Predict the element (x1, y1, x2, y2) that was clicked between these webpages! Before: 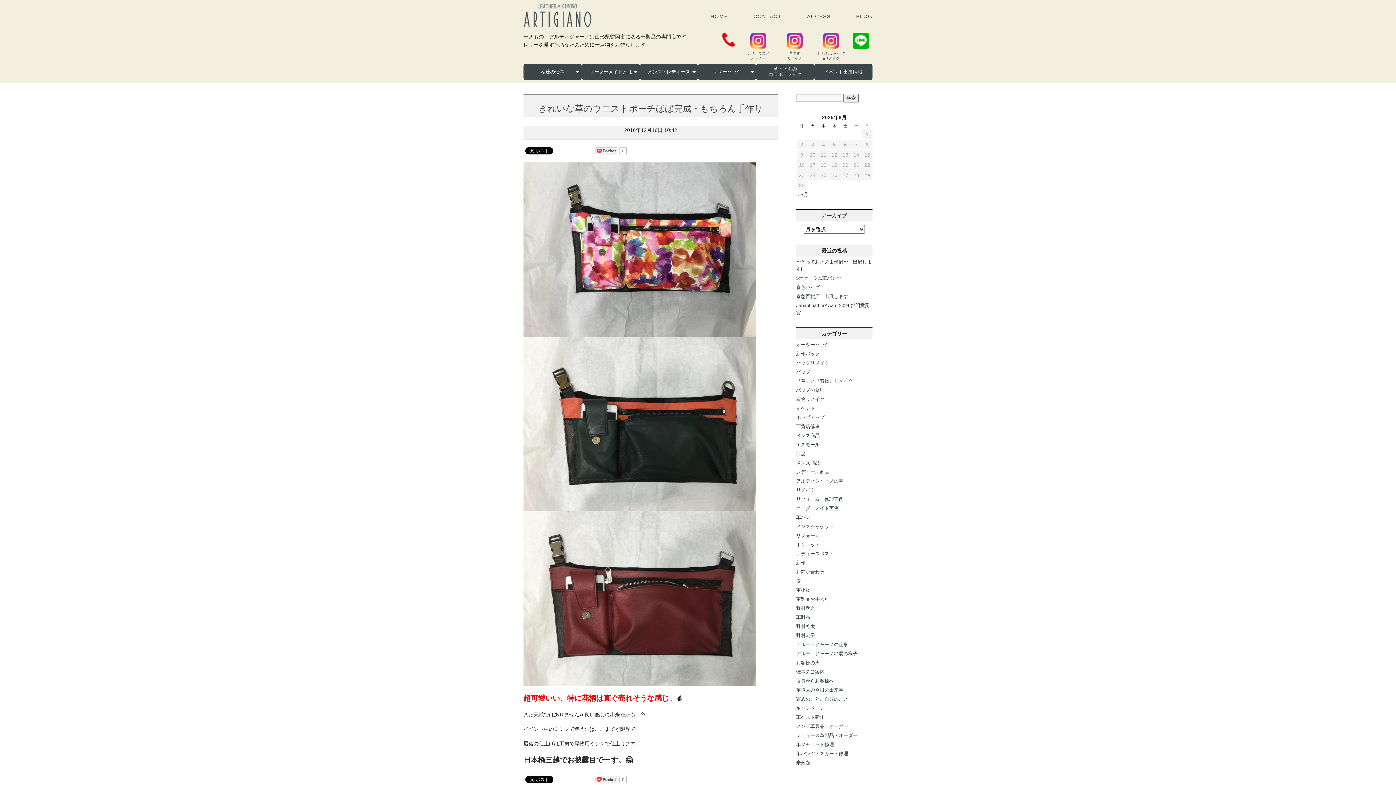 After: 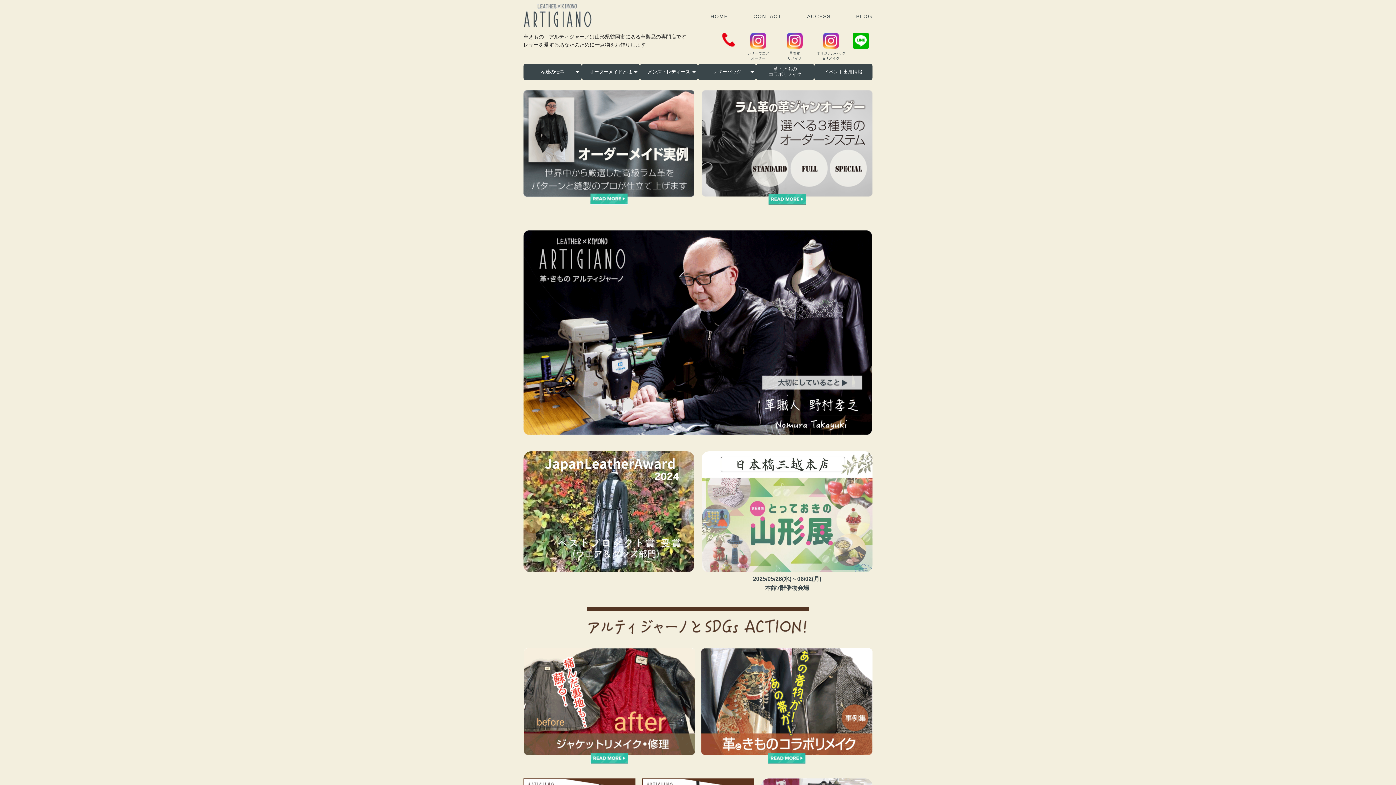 Action: bbox: (523, 4, 592, 10)